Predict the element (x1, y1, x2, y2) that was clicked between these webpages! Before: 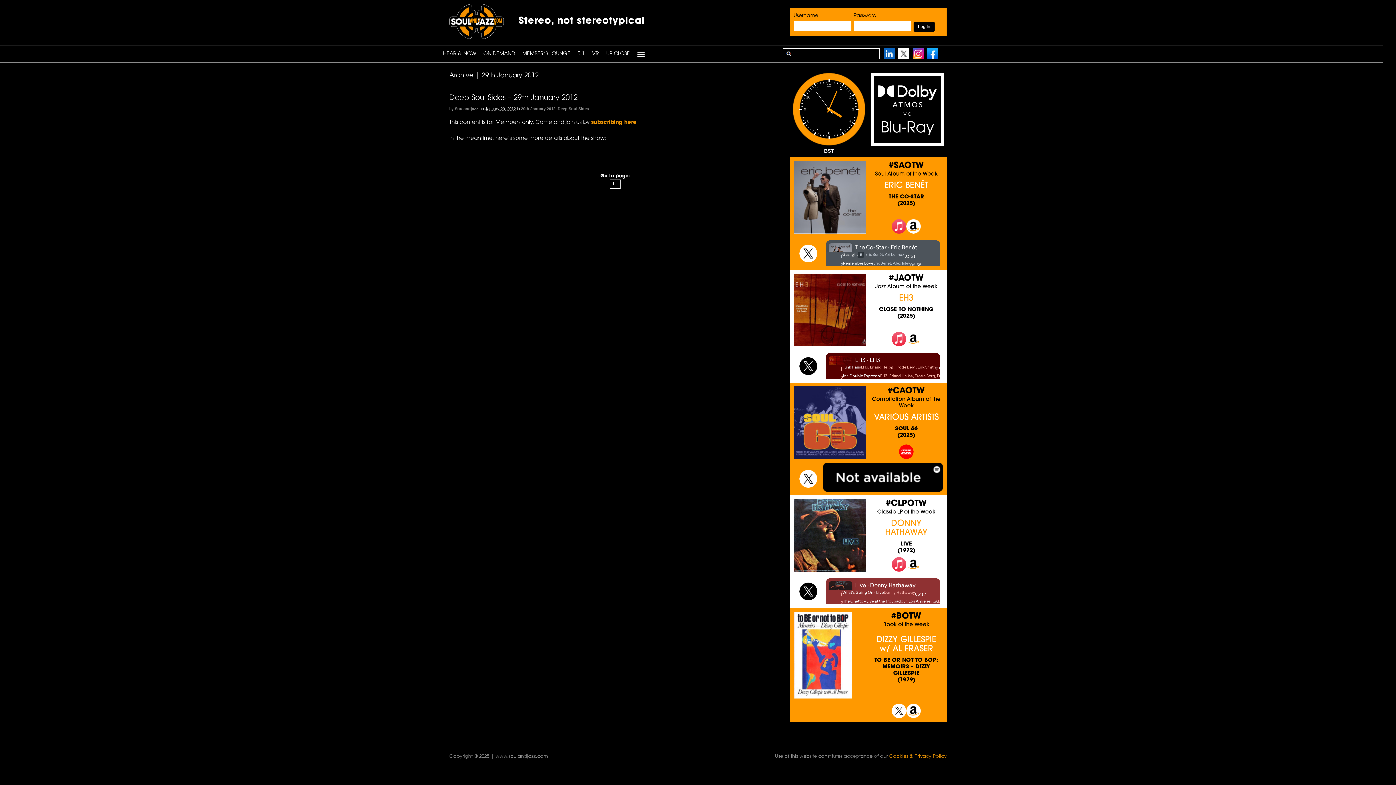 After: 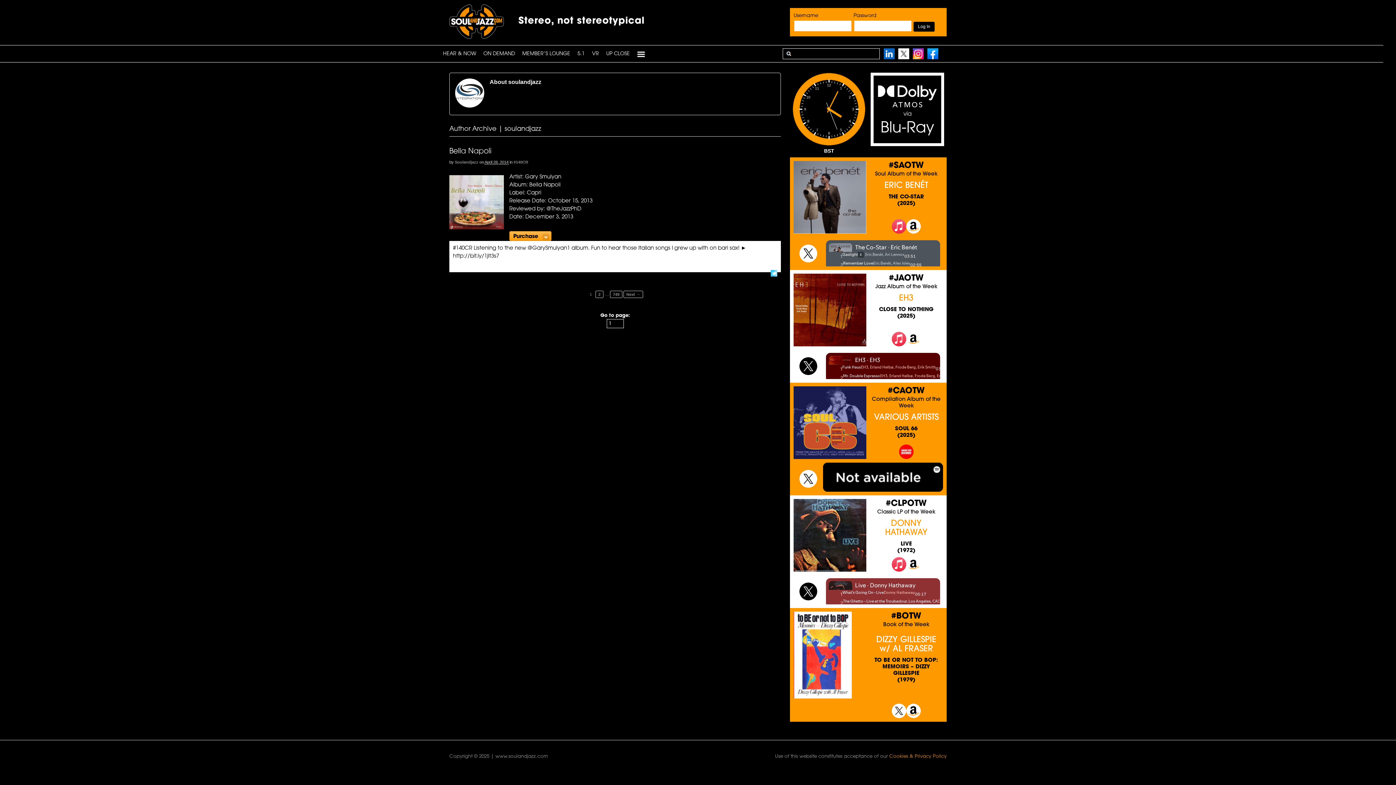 Action: bbox: (454, 106, 478, 110) label: Soulandjazz